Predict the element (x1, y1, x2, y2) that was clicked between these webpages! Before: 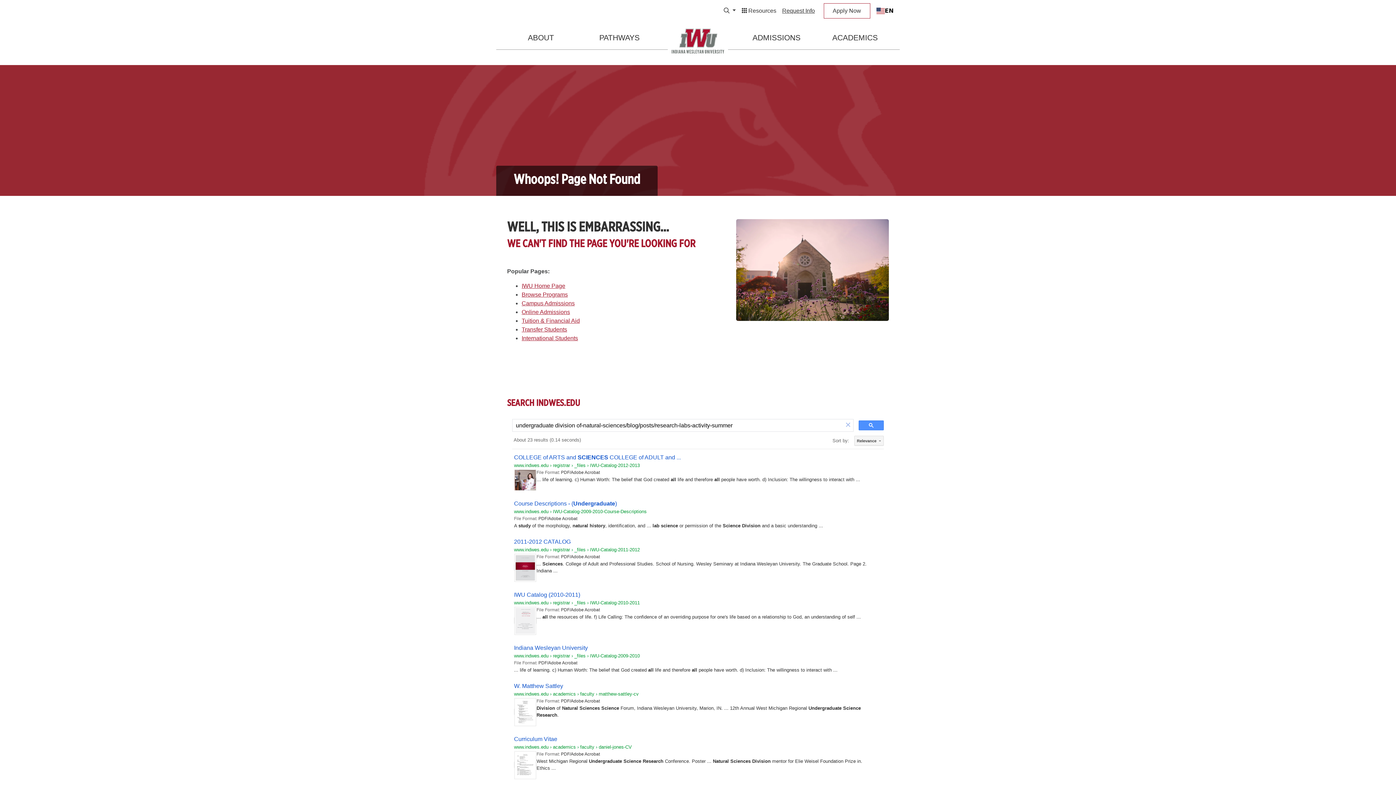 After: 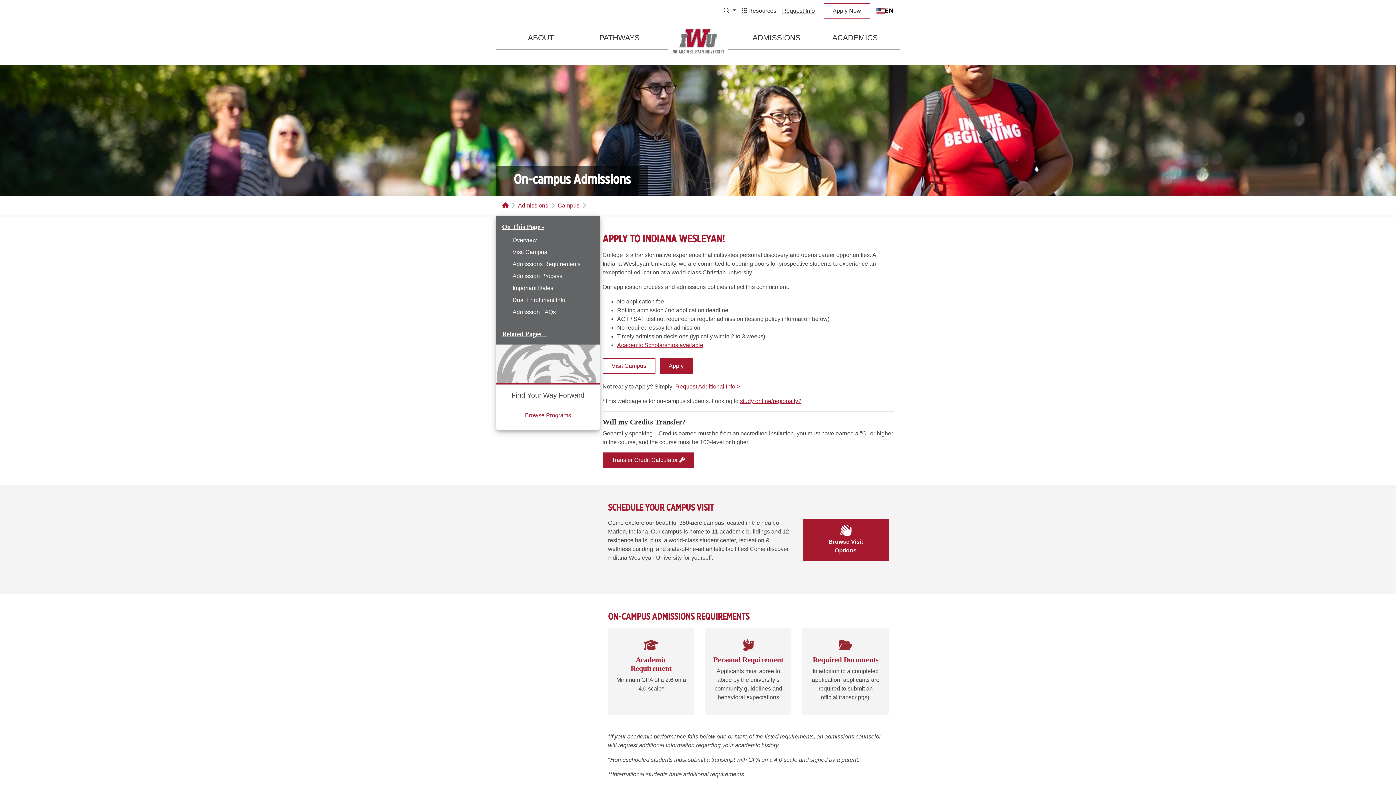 Action: bbox: (521, 300, 574, 306) label: Campus Admissions